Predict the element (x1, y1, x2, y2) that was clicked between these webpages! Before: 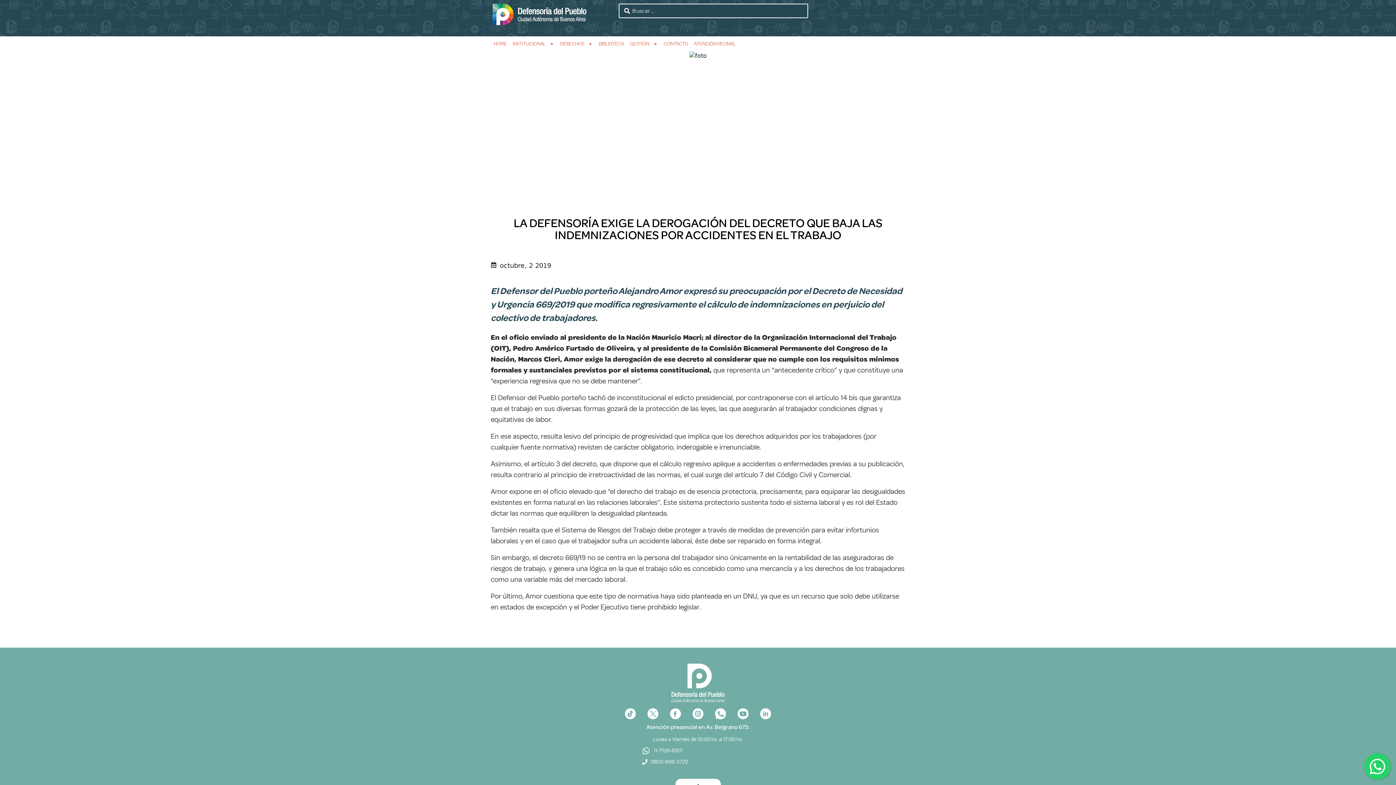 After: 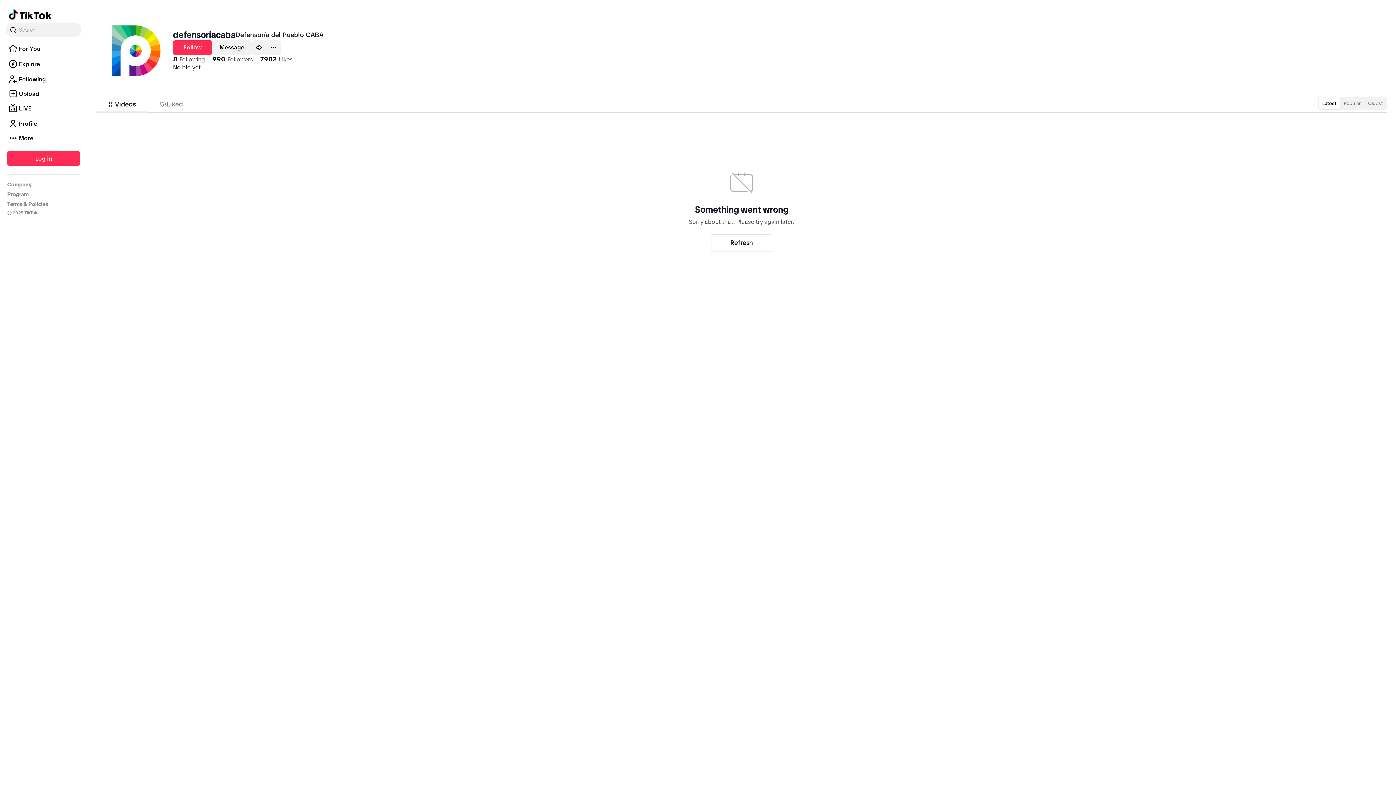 Action: bbox: (619, 708, 641, 719)